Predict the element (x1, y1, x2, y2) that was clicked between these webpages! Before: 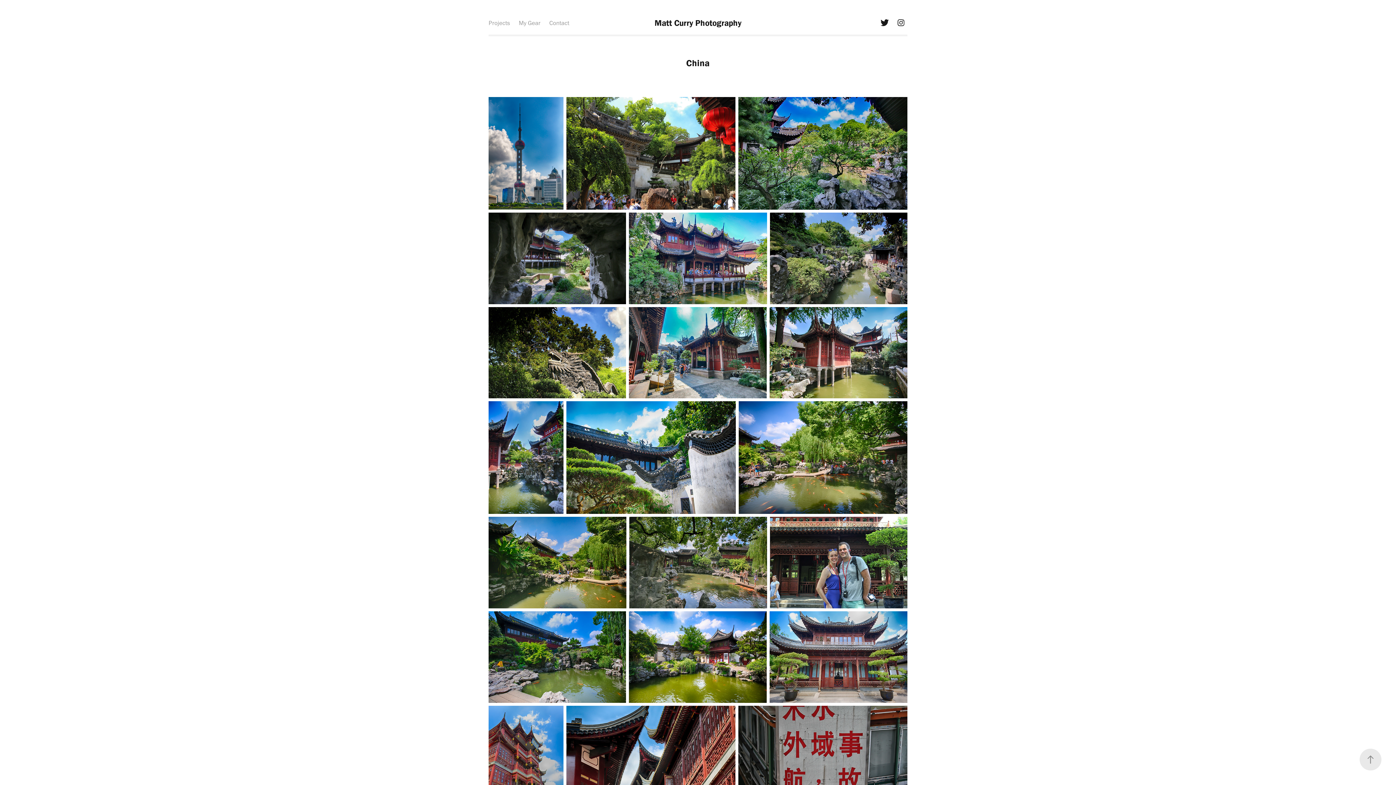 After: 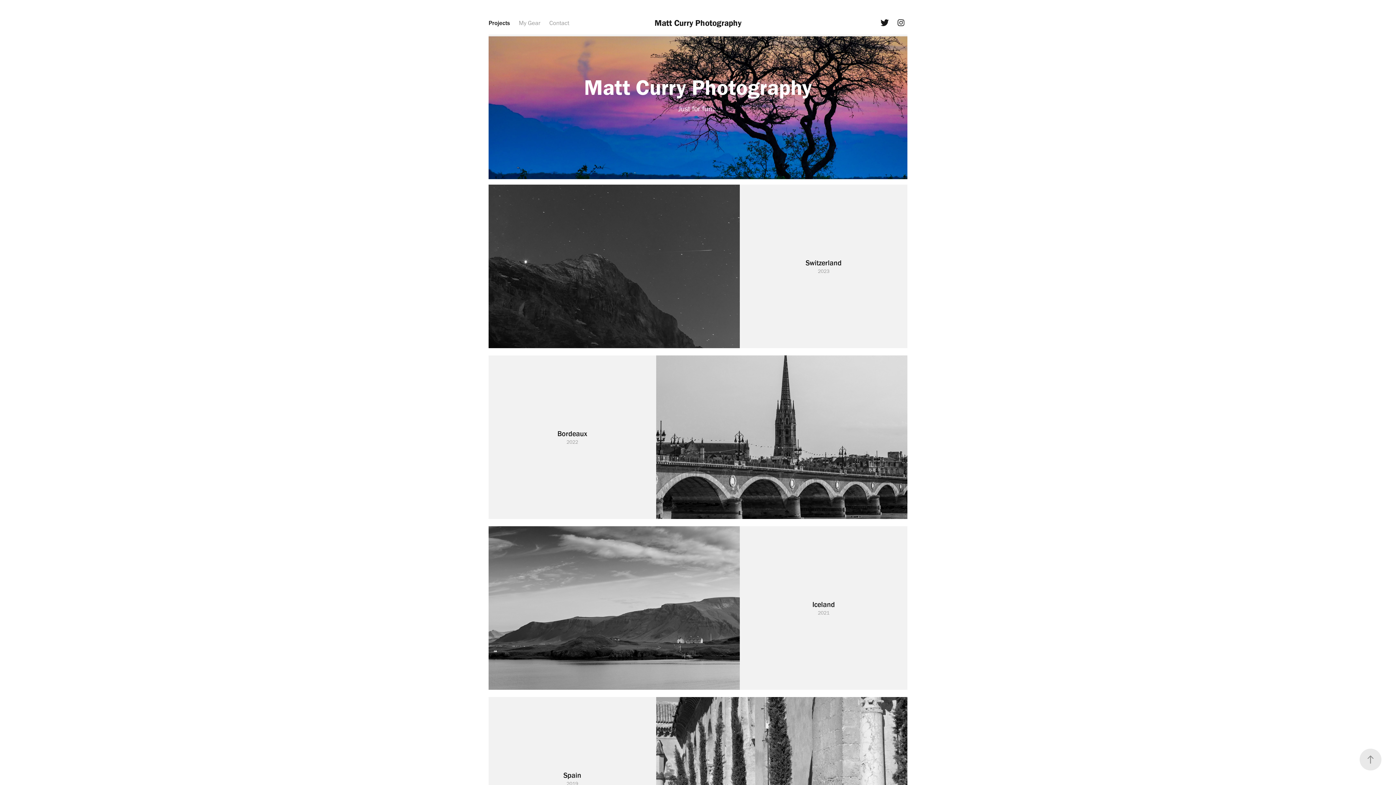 Action: label: Projects bbox: (488, 19, 510, 26)